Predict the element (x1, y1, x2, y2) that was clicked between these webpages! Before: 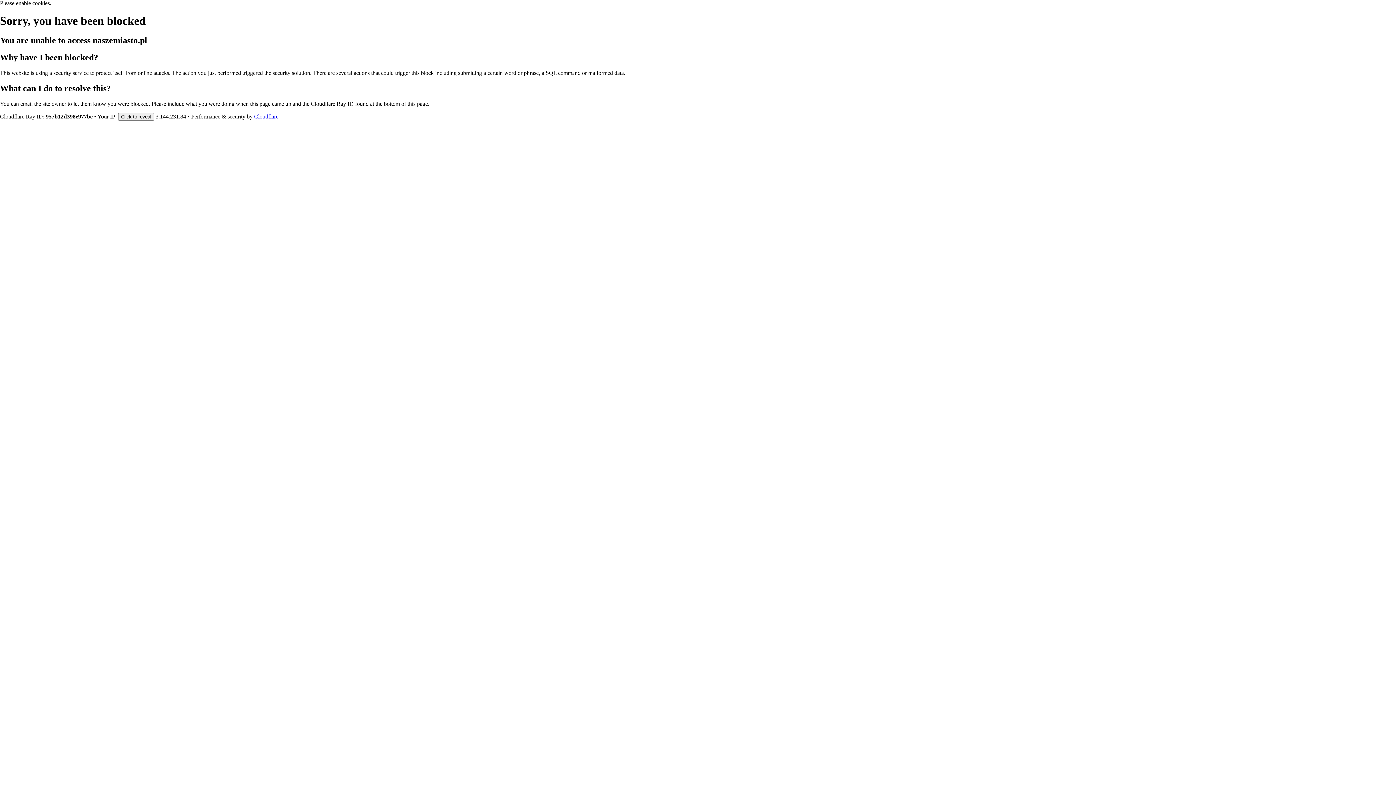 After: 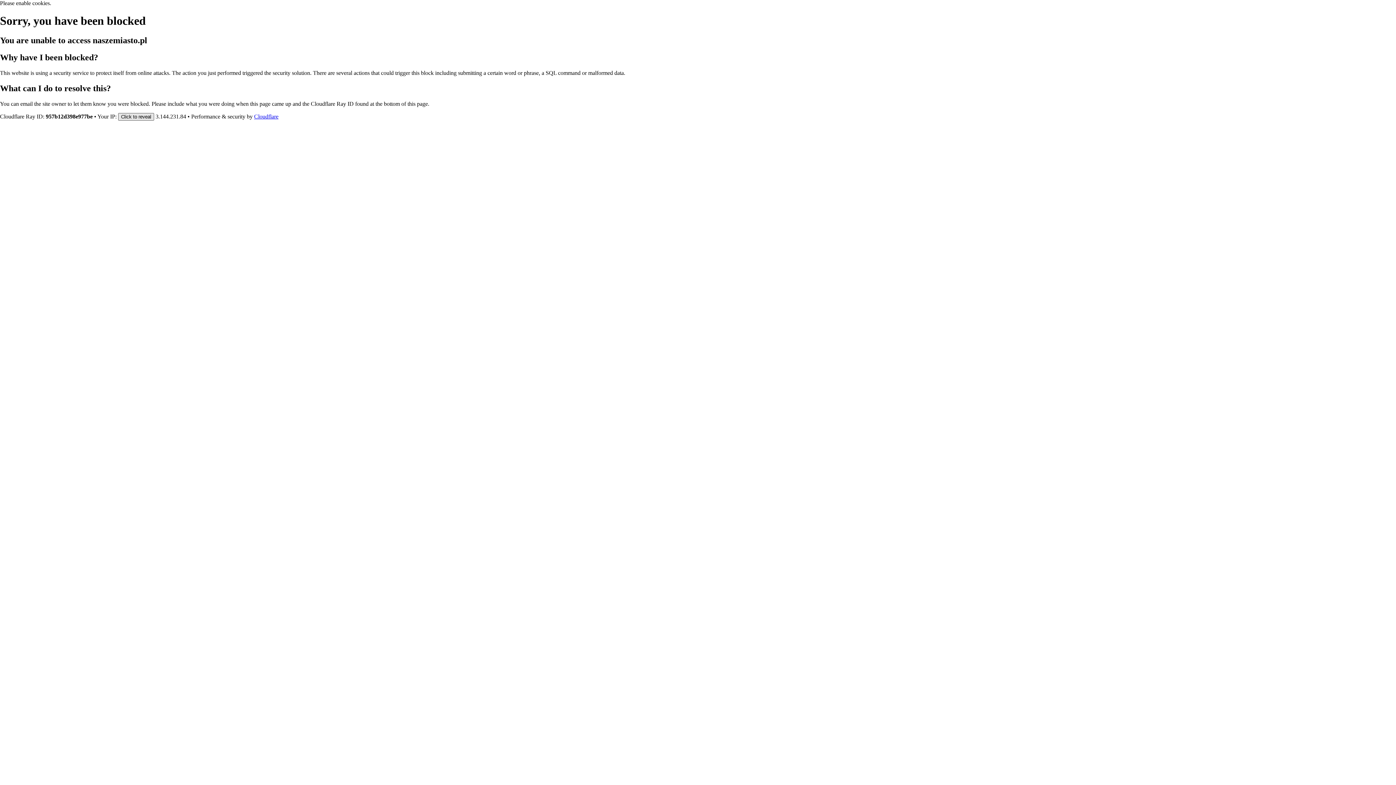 Action: label: Click to reveal bbox: (118, 112, 154, 120)